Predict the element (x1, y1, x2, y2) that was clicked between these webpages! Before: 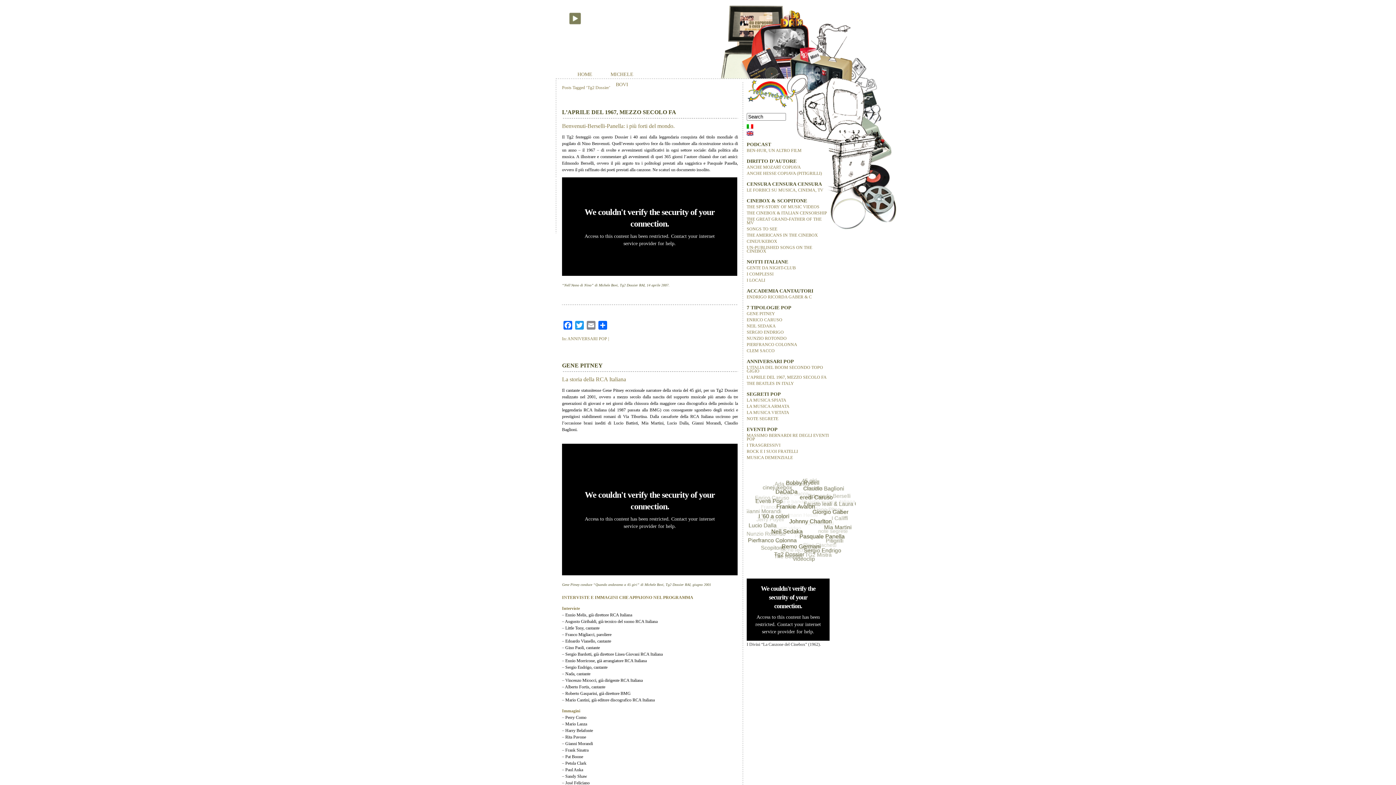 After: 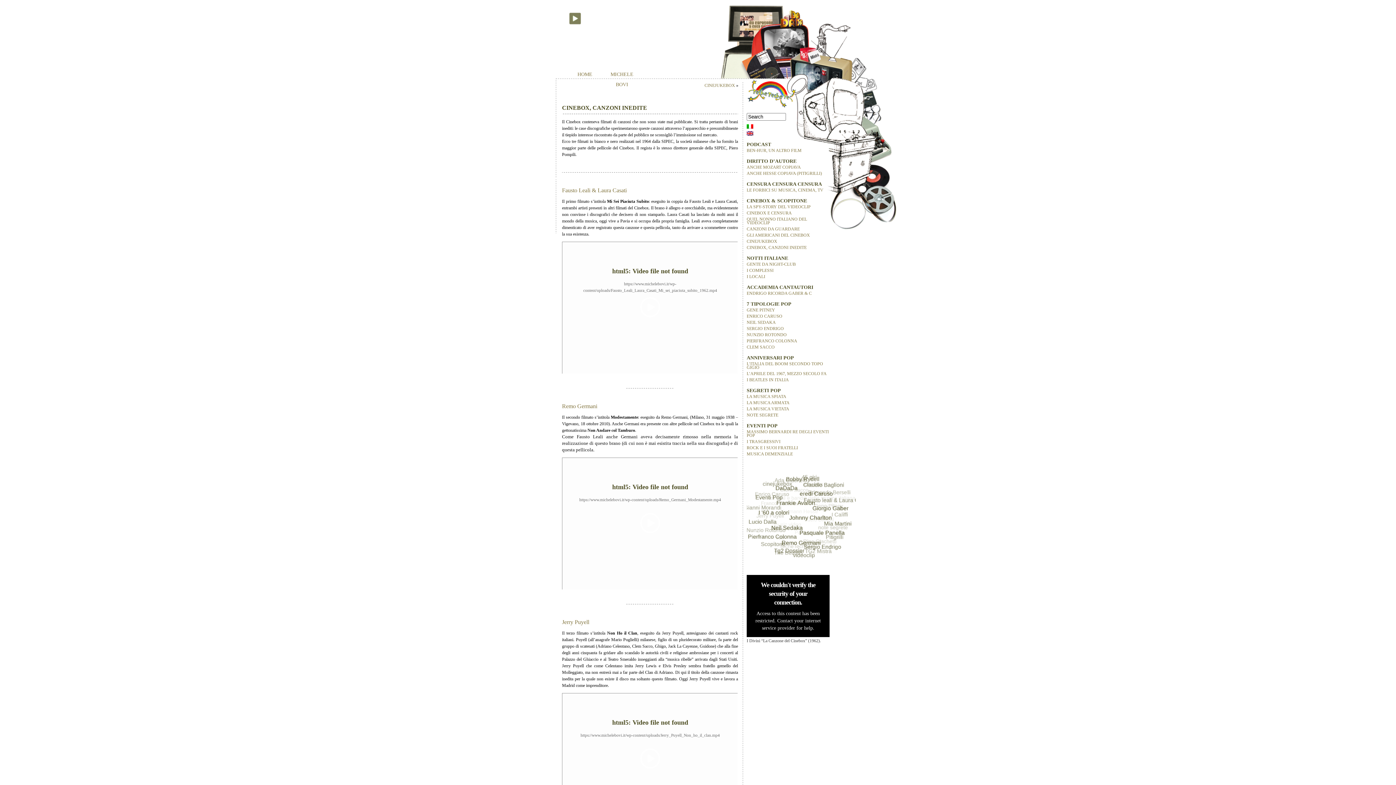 Action: bbox: (746, 245, 812, 253) label: UN-PUBLISHED SONGS ON THE CINEBOX